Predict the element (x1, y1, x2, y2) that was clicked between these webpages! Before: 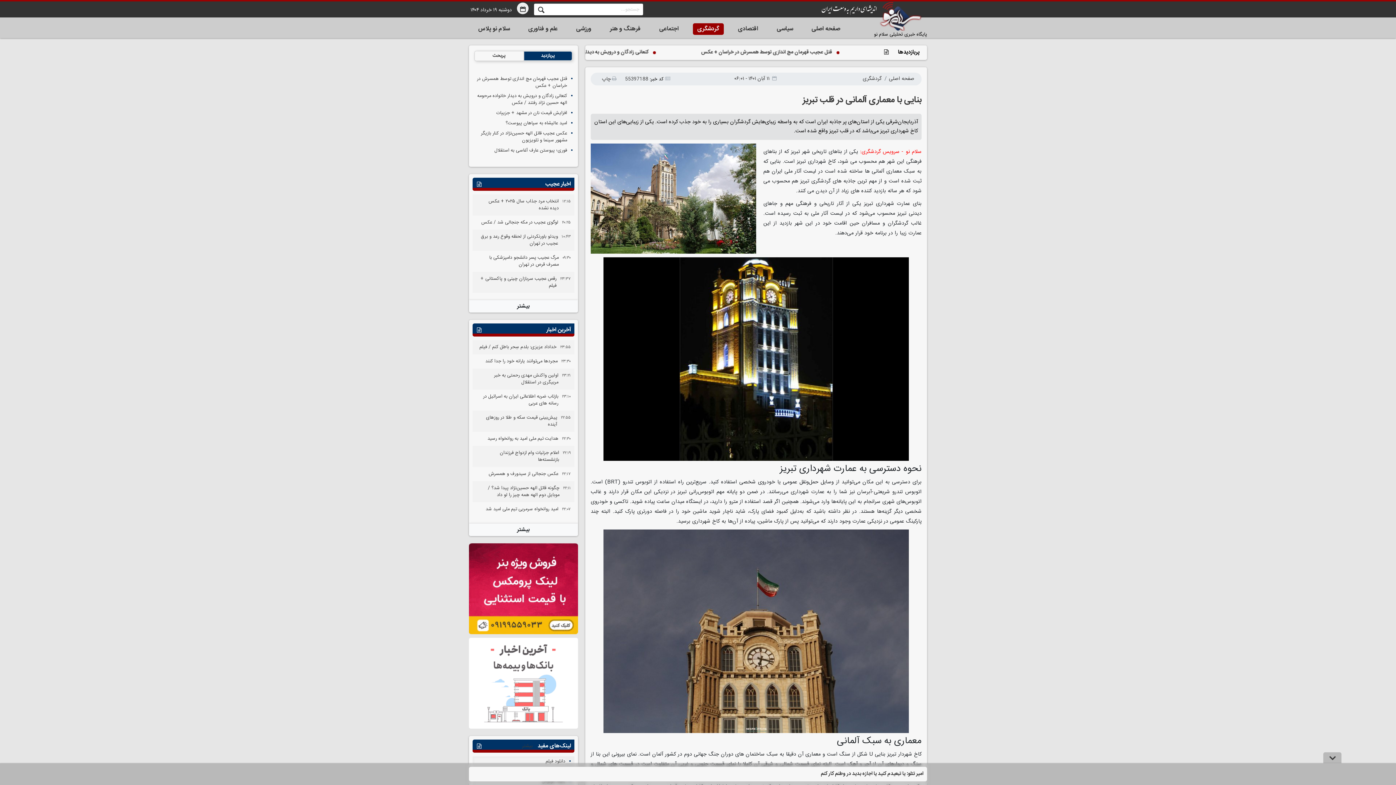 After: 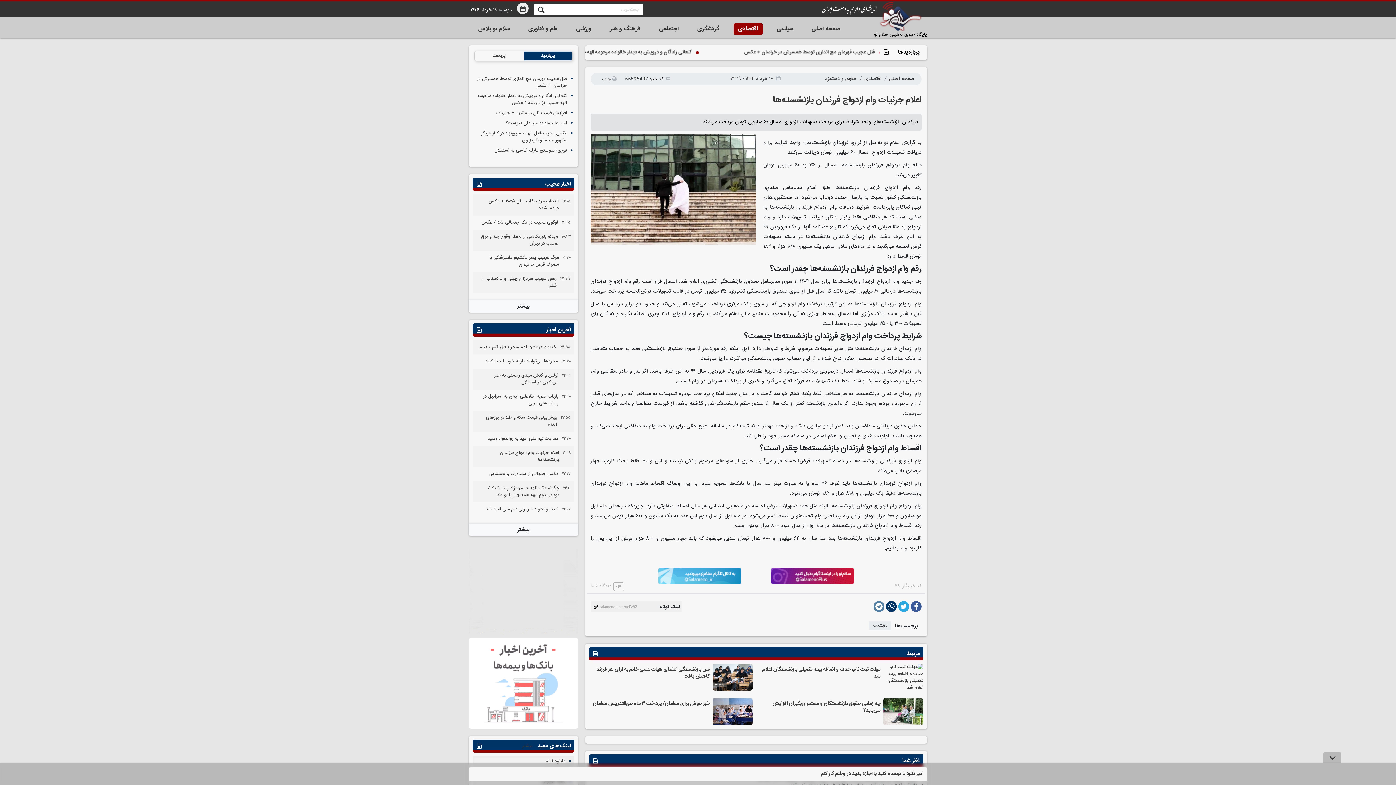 Action: bbox: (562, 450, 570, 456) label: ۲۲:۱۹